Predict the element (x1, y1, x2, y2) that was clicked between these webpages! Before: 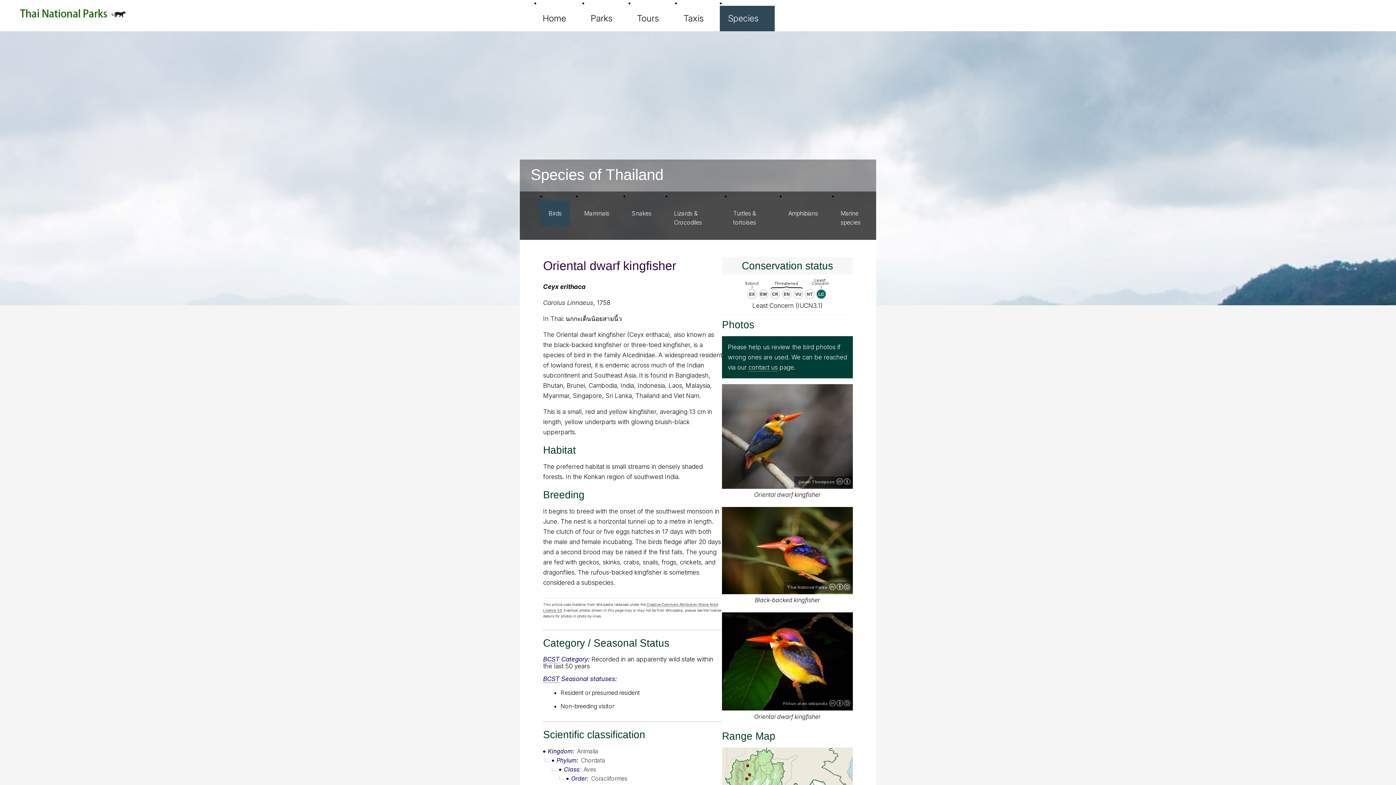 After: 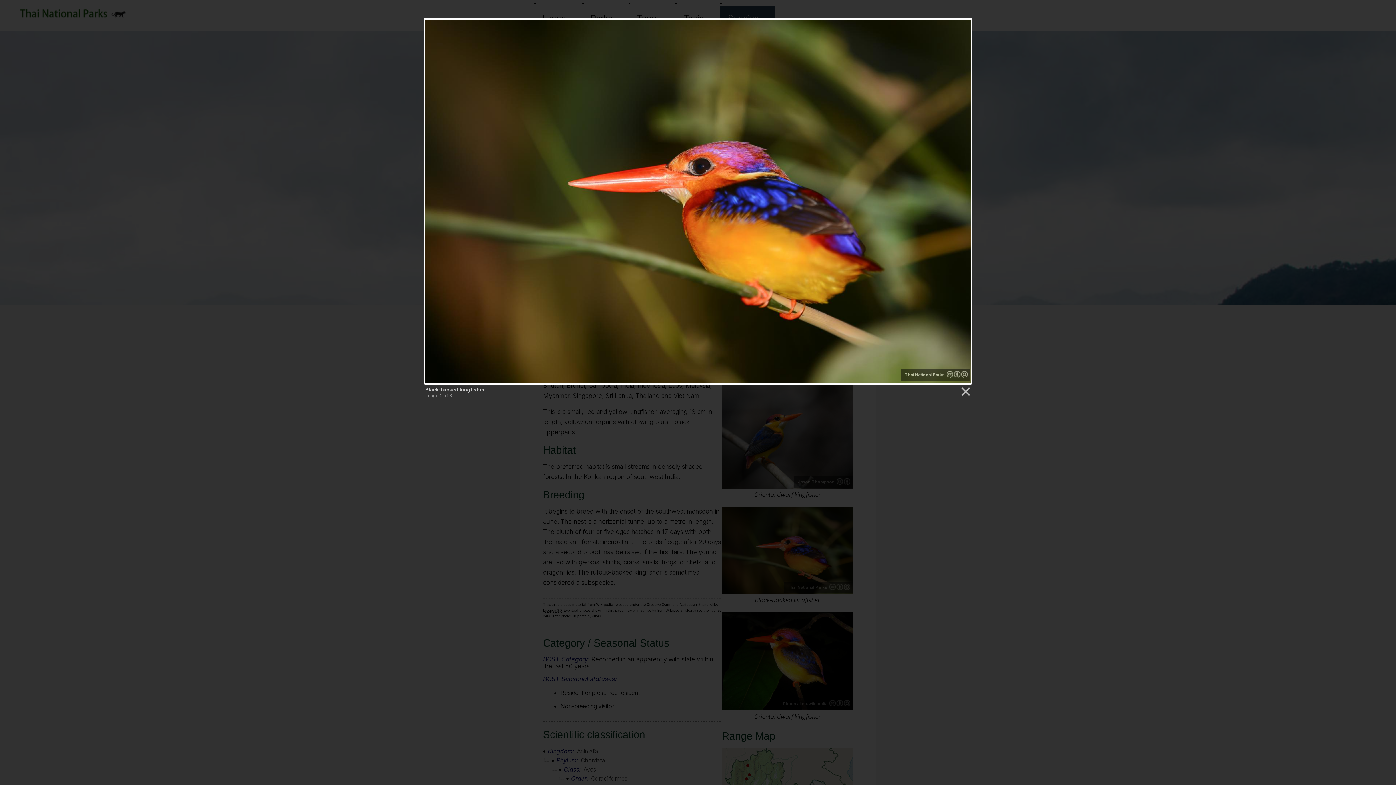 Action: bbox: (722, 507, 853, 594)